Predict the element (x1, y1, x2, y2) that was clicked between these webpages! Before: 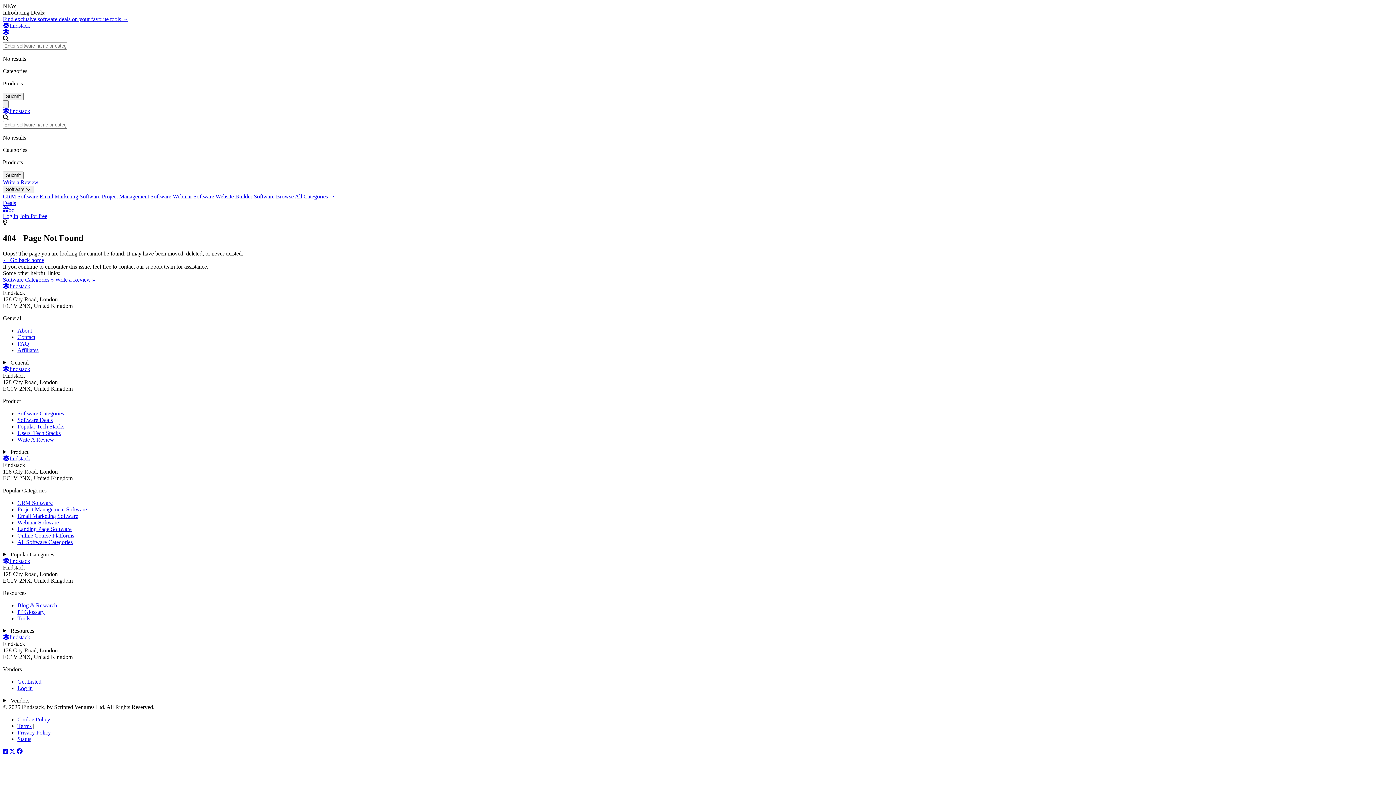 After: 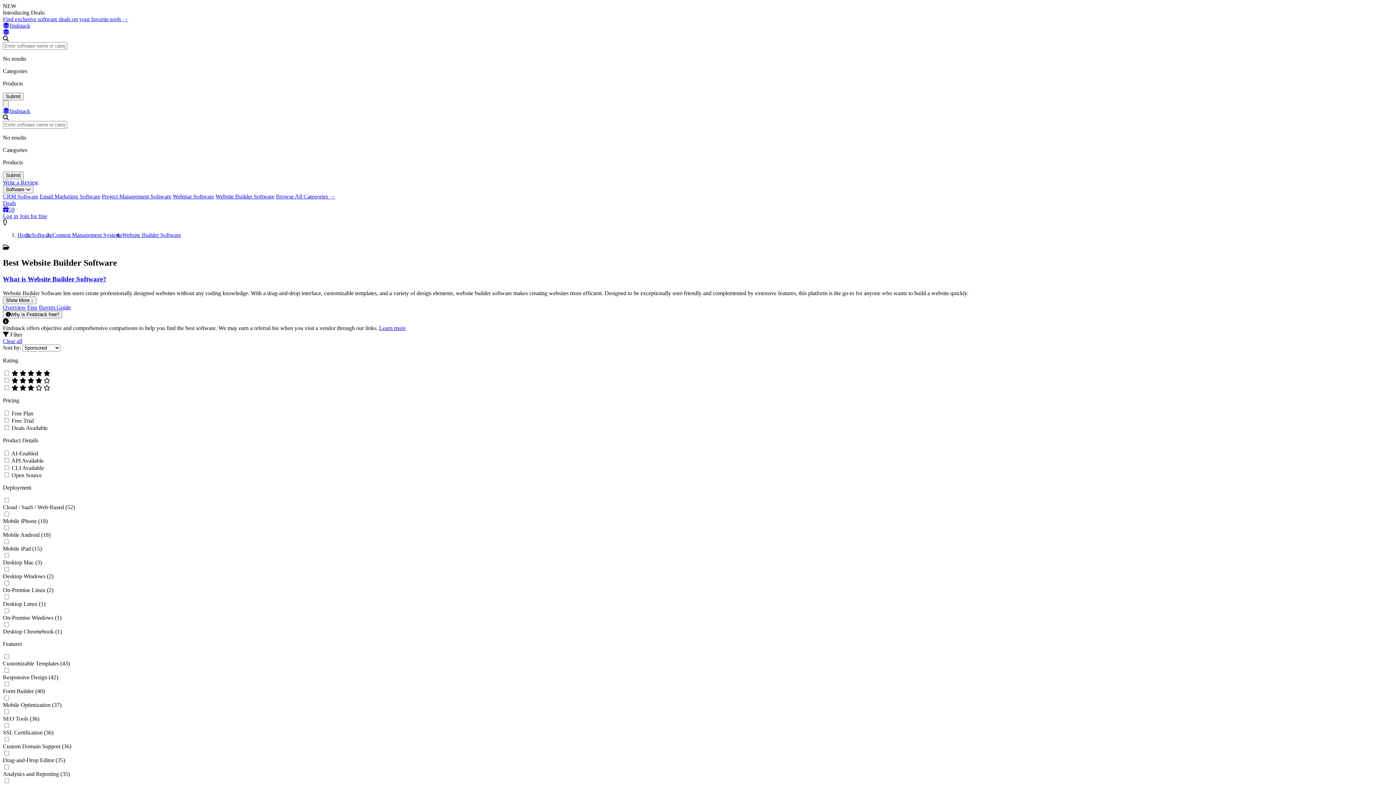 Action: label: Website Builder Software bbox: (215, 193, 274, 199)